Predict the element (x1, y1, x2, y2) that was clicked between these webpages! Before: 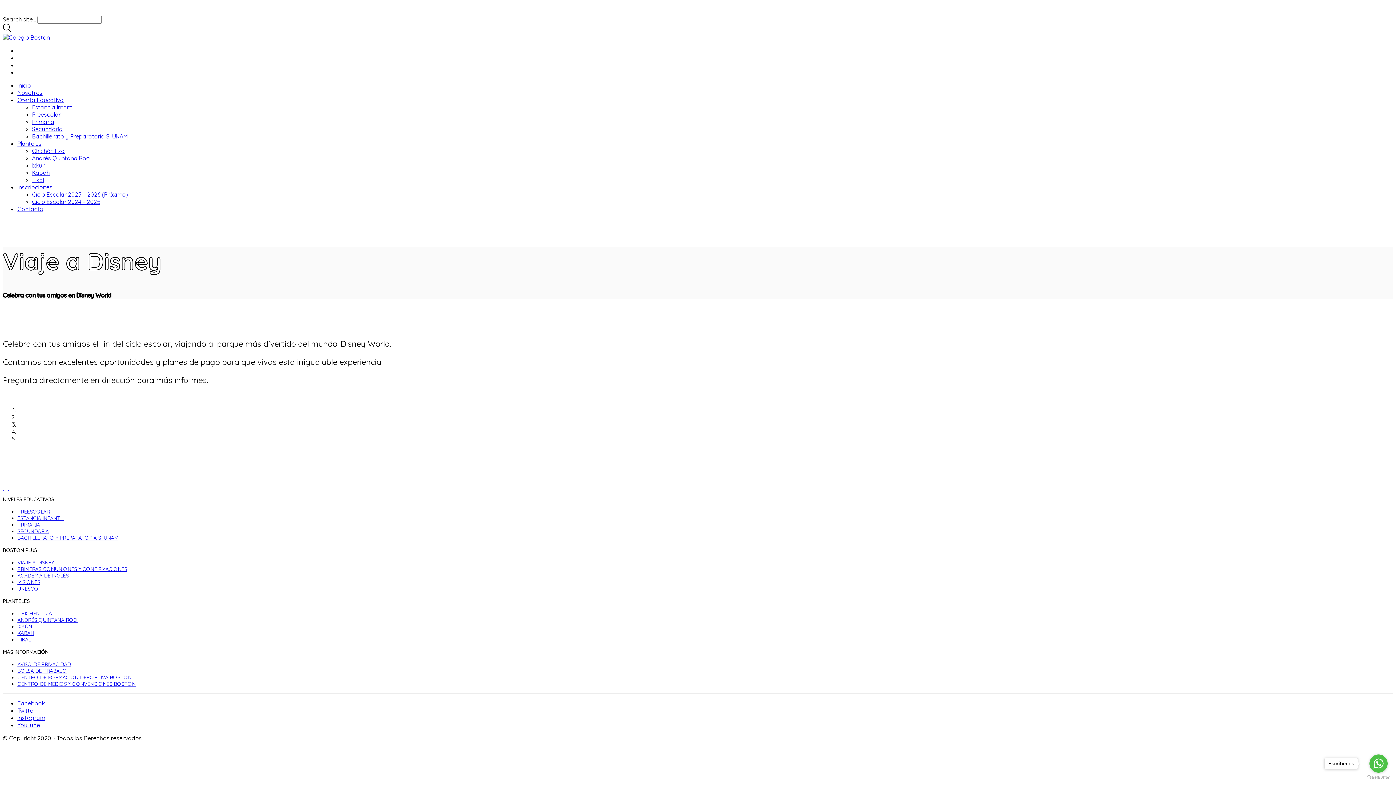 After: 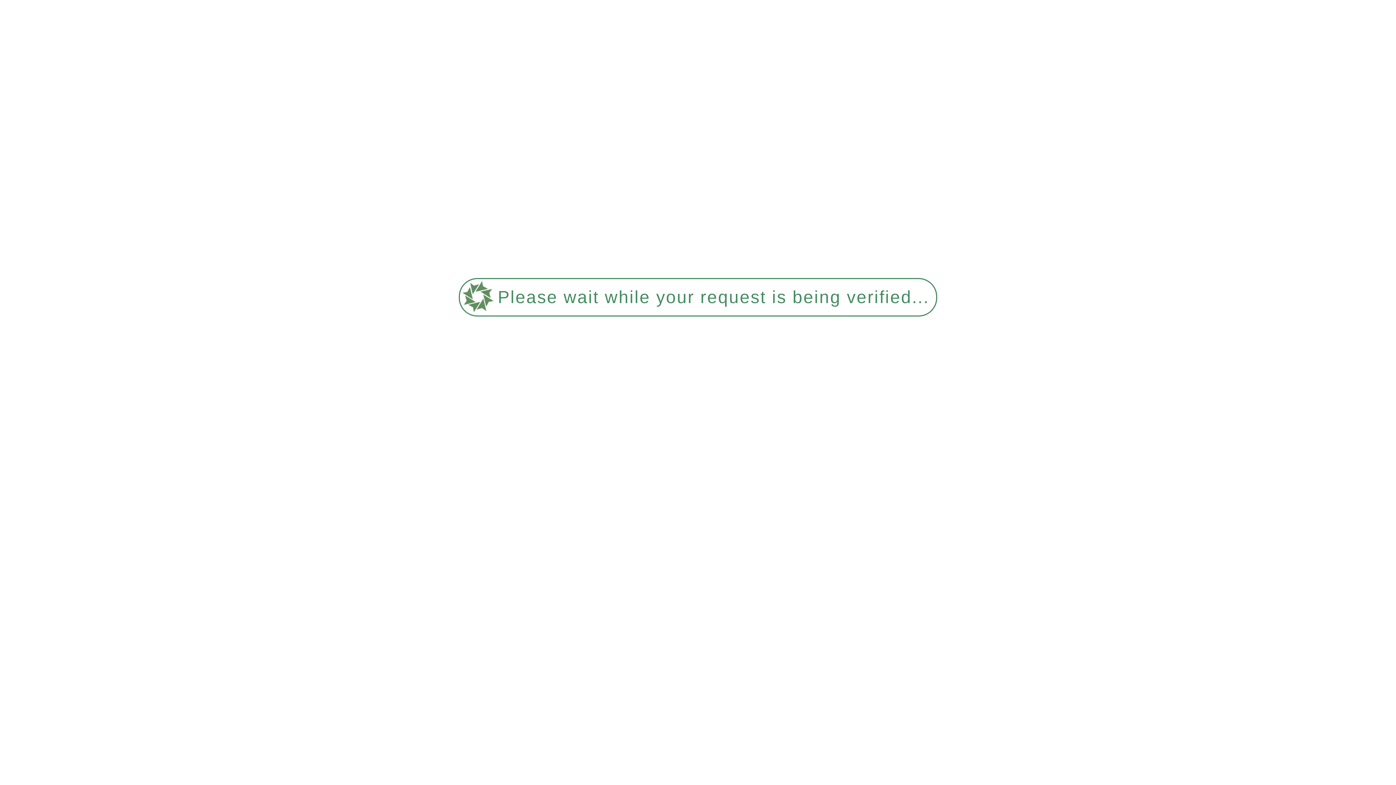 Action: bbox: (17, 81, 30, 89) label: Inicio